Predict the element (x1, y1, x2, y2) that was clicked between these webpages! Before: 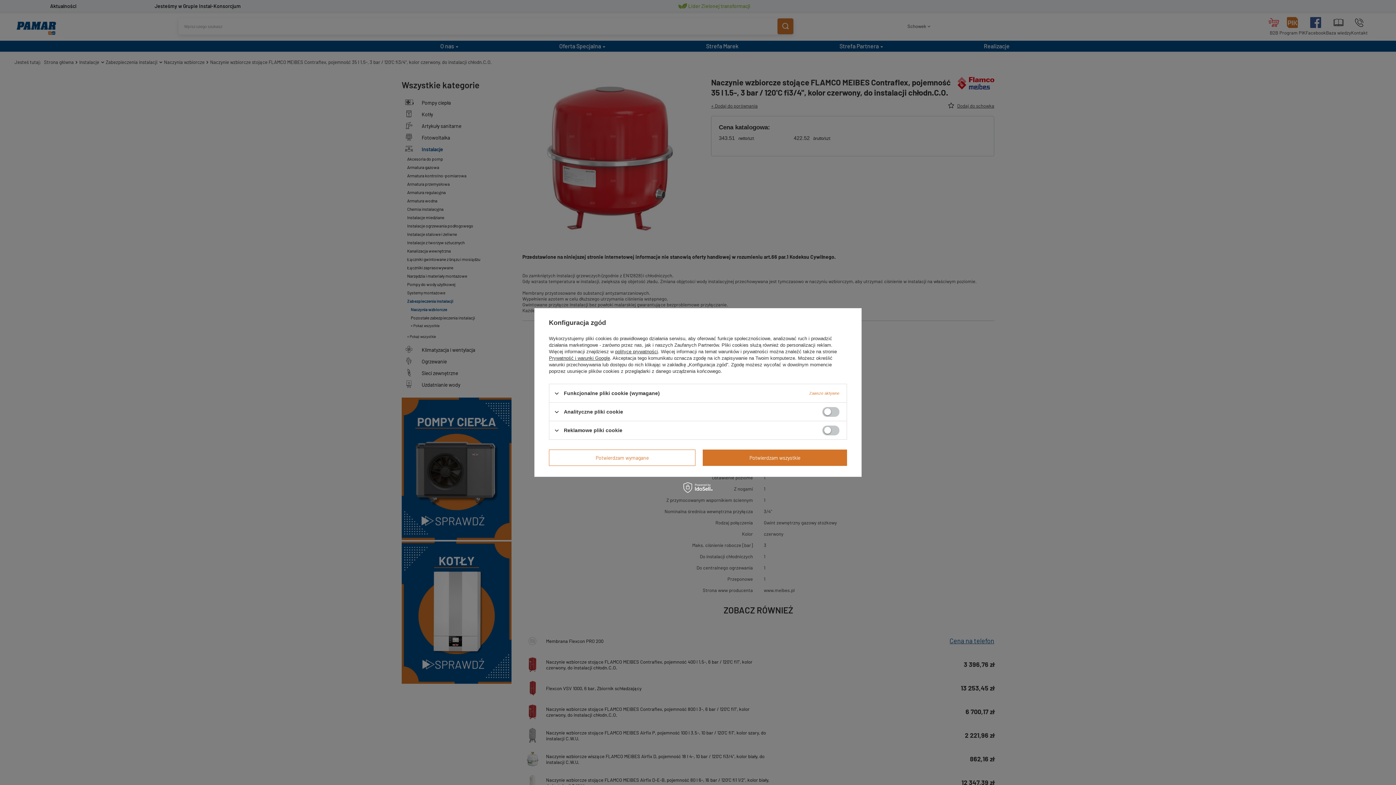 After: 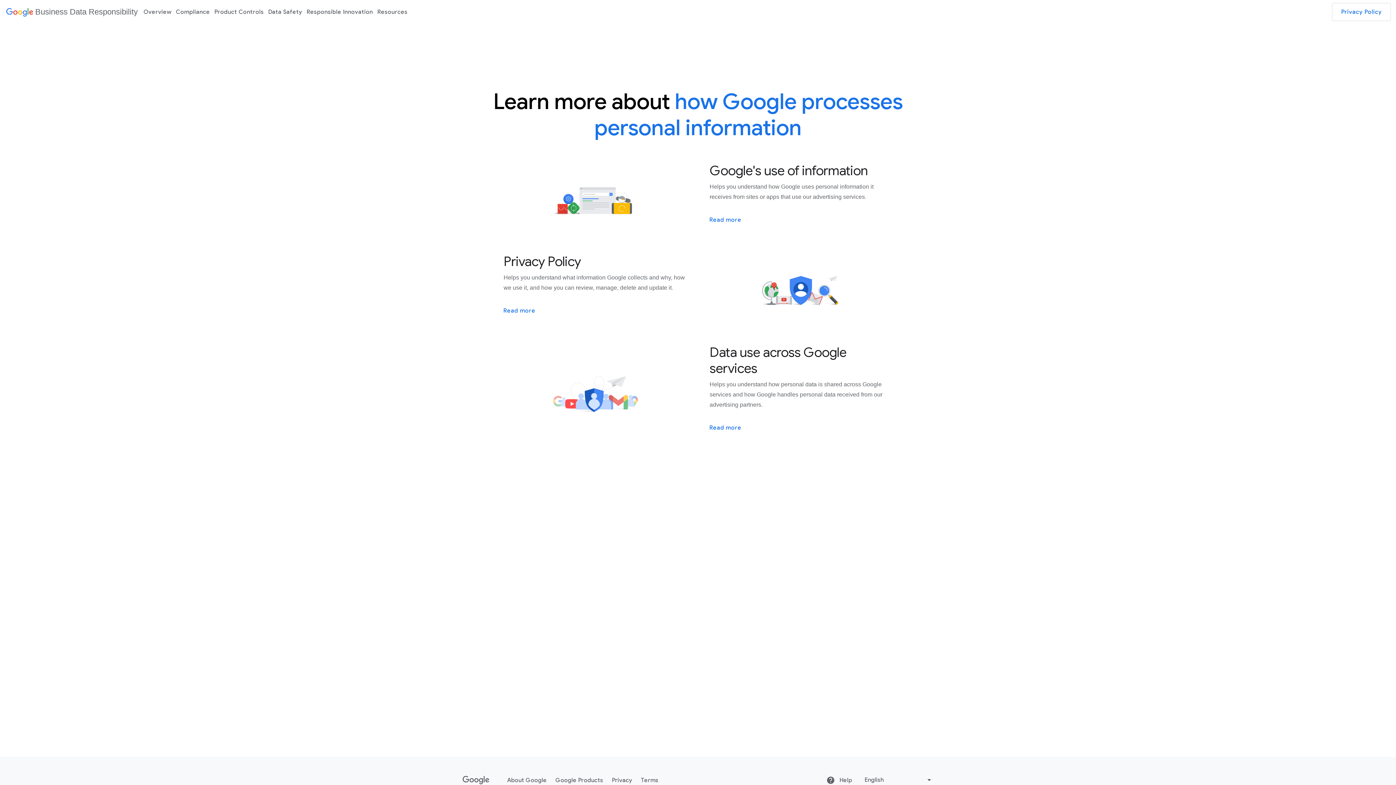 Action: label: Prywatność i warunki Google bbox: (549, 355, 610, 361)